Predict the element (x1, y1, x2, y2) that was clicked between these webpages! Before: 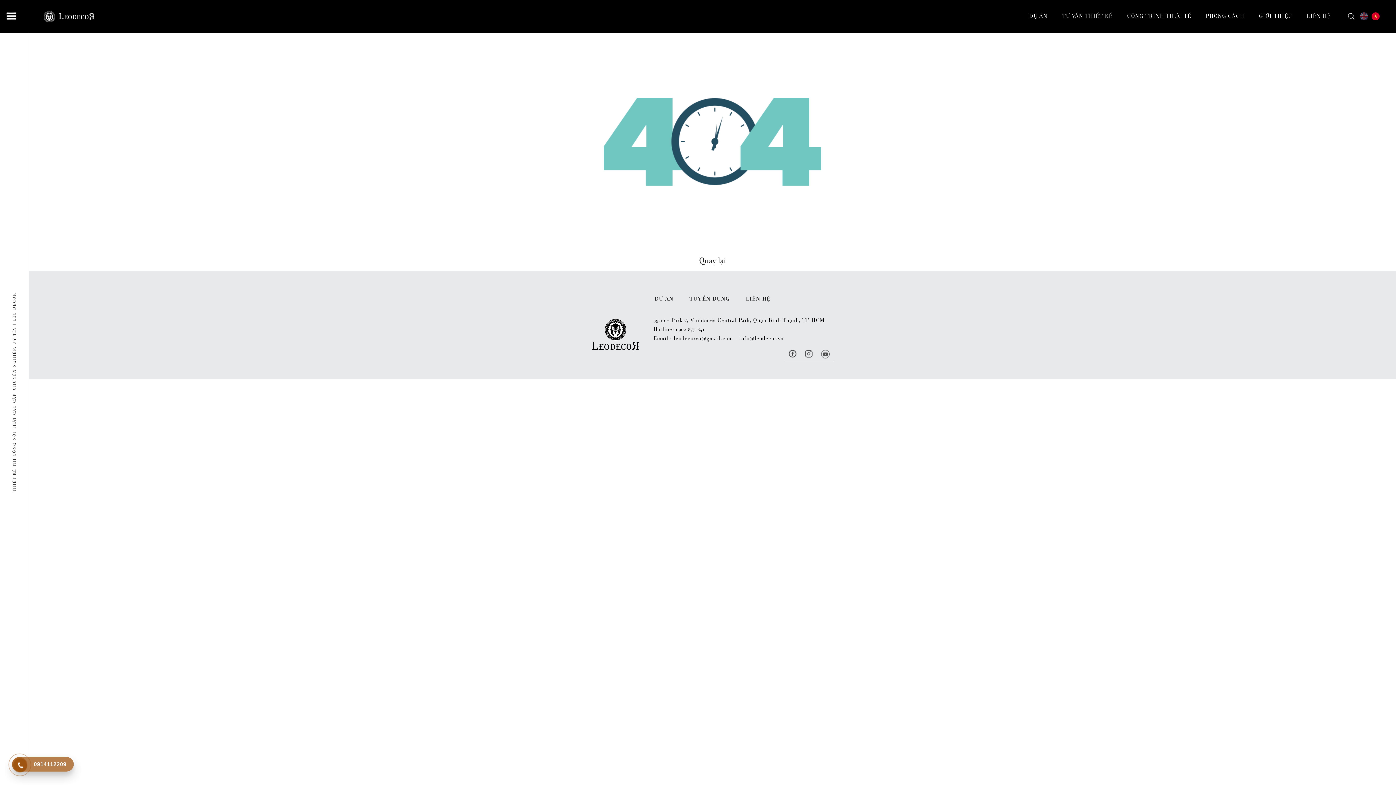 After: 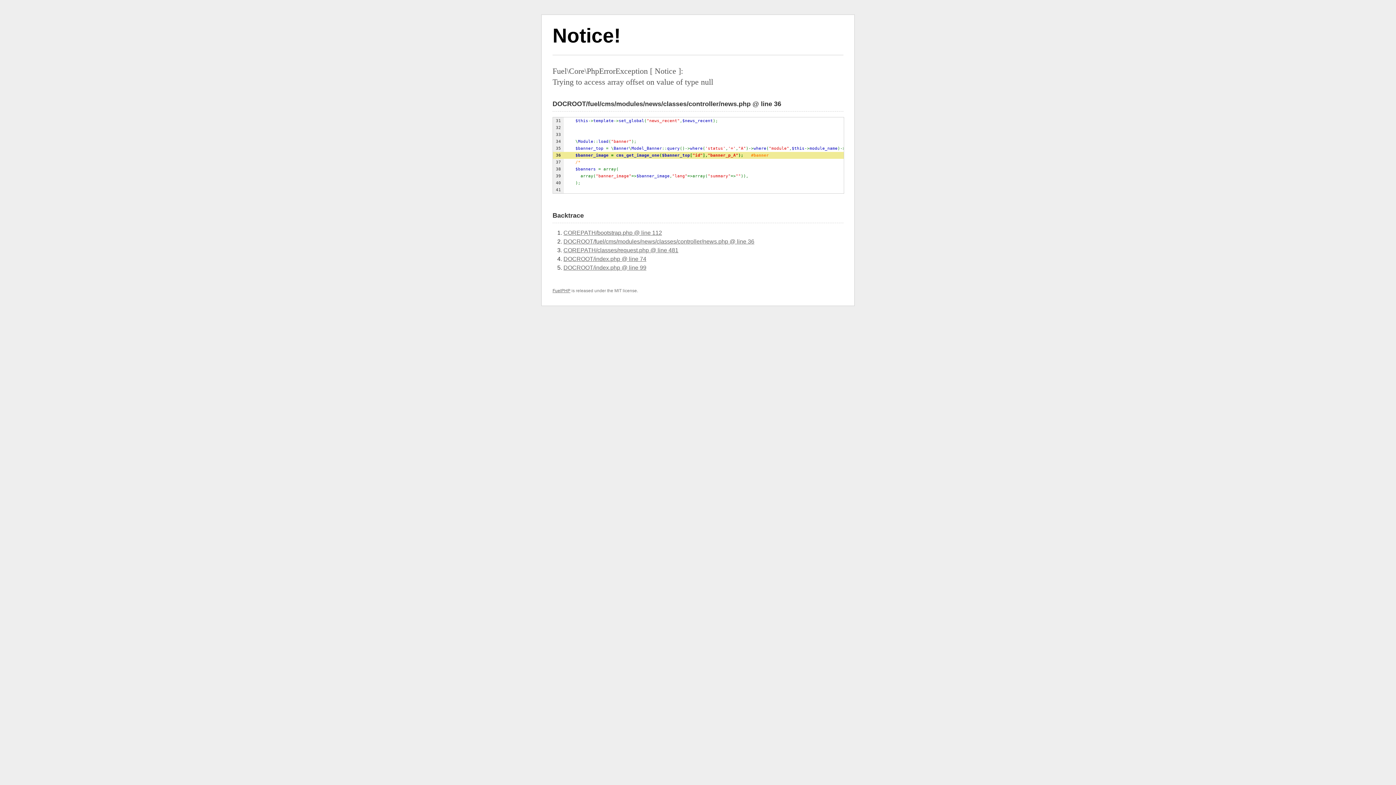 Action: label: TUYỂN DỤNG bbox: (689, 296, 730, 302)